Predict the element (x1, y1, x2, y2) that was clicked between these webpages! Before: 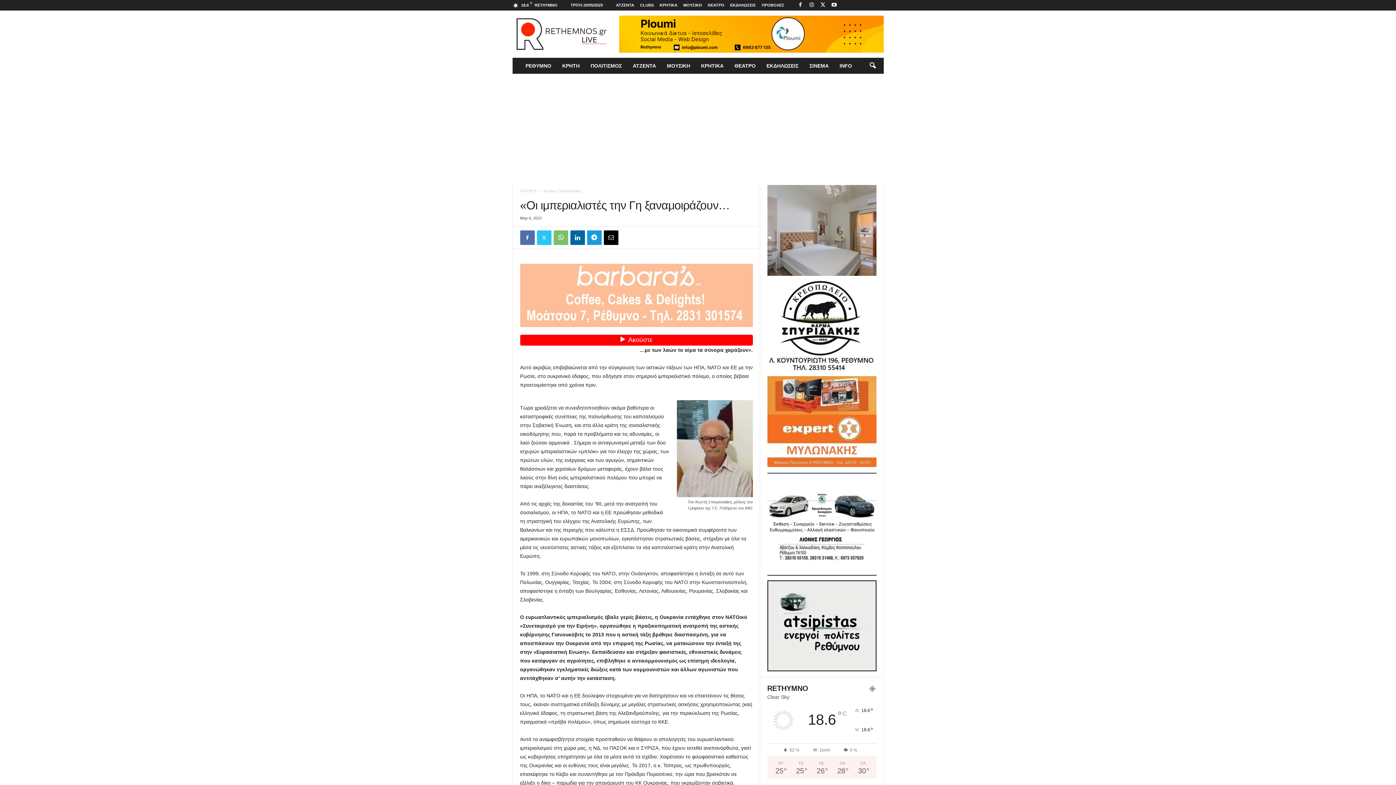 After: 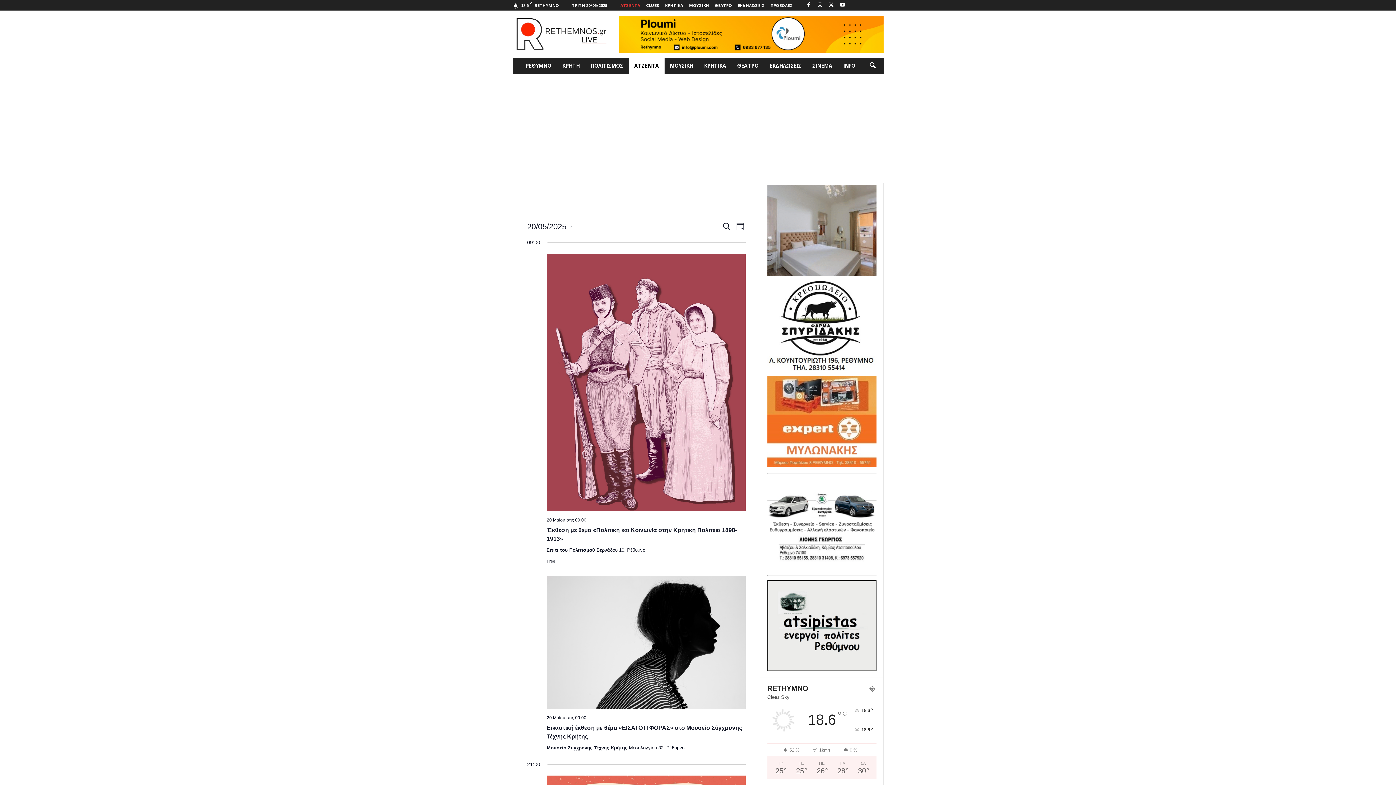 Action: bbox: (627, 57, 661, 73) label: ΑΤΖΕΝΤΑ